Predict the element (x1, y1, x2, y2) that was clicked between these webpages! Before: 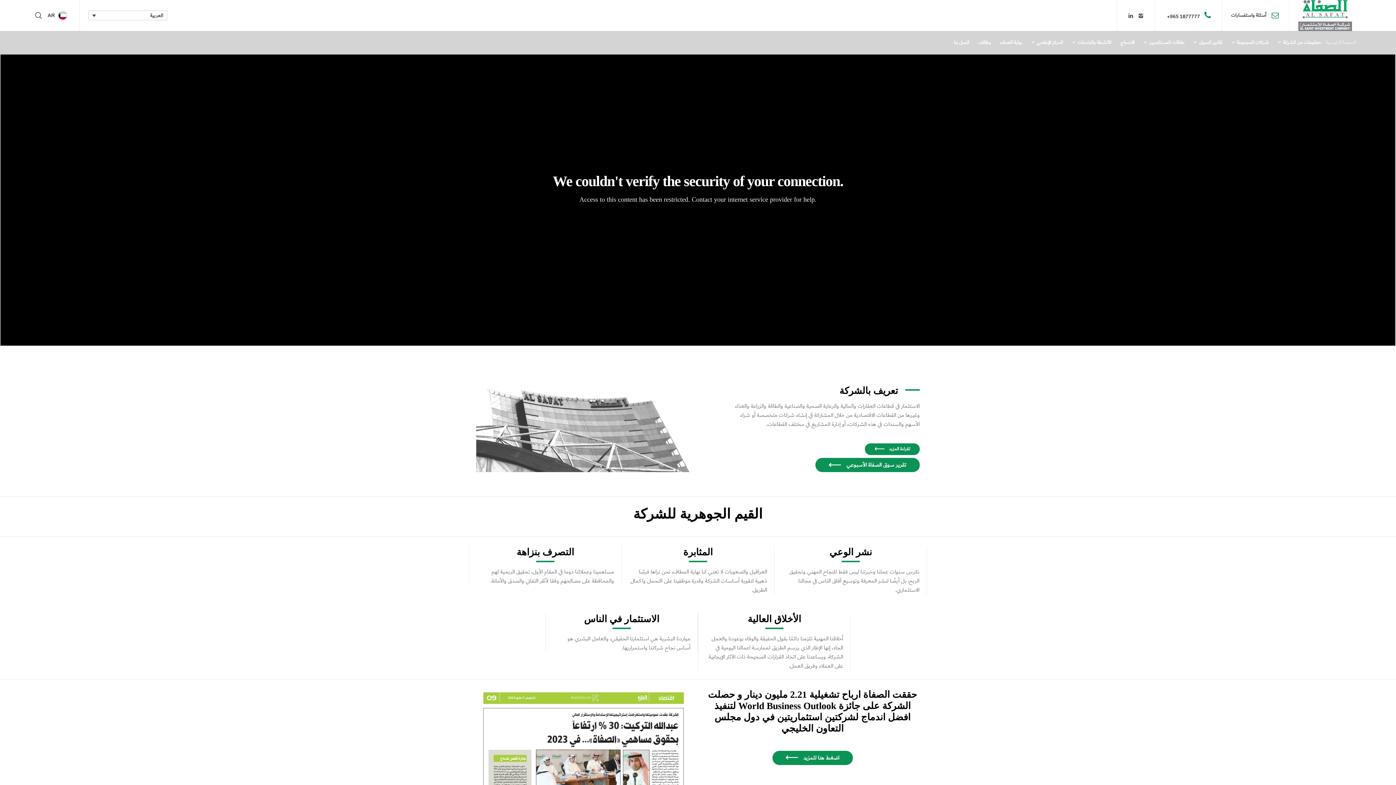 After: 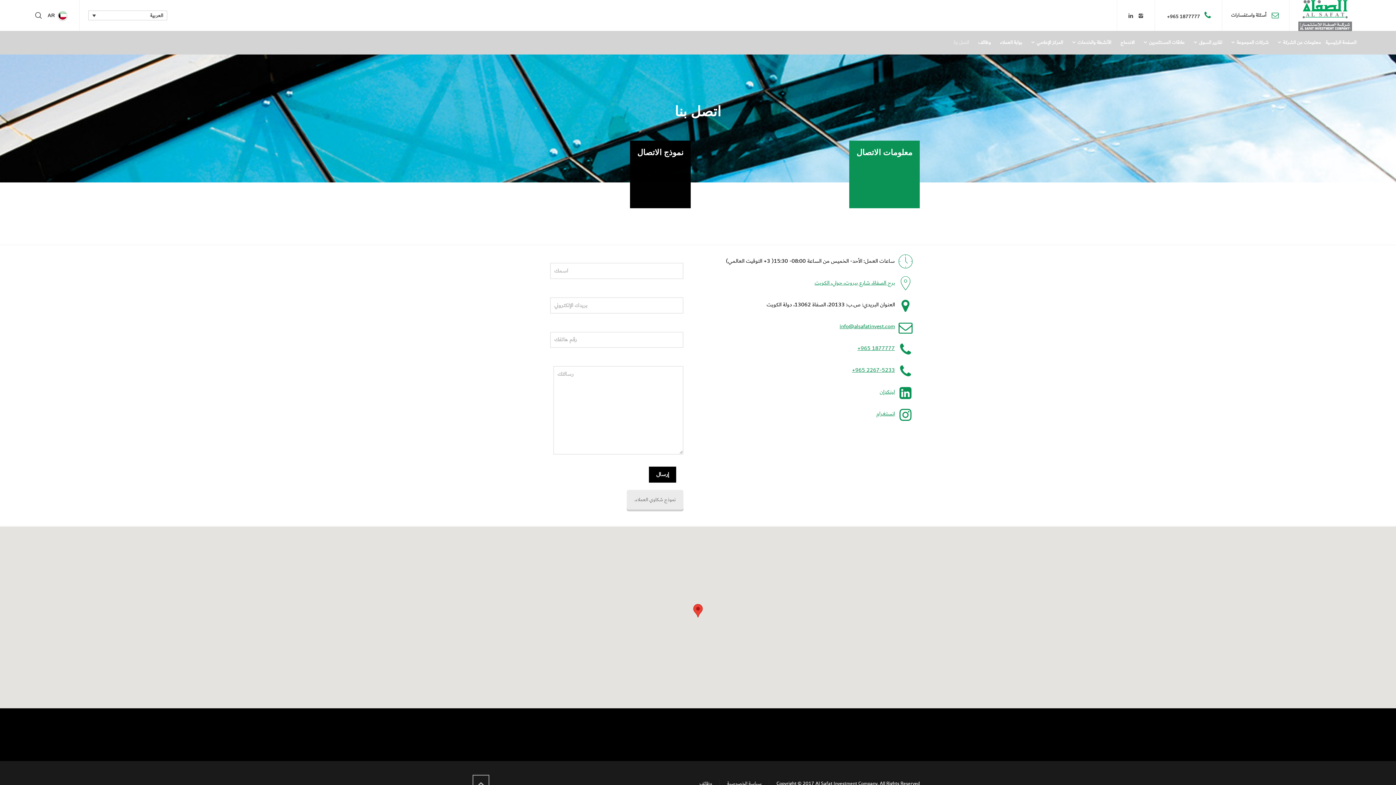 Action: bbox: (1231, 10, 1267, 19) label:  أسئلة واستفسارات